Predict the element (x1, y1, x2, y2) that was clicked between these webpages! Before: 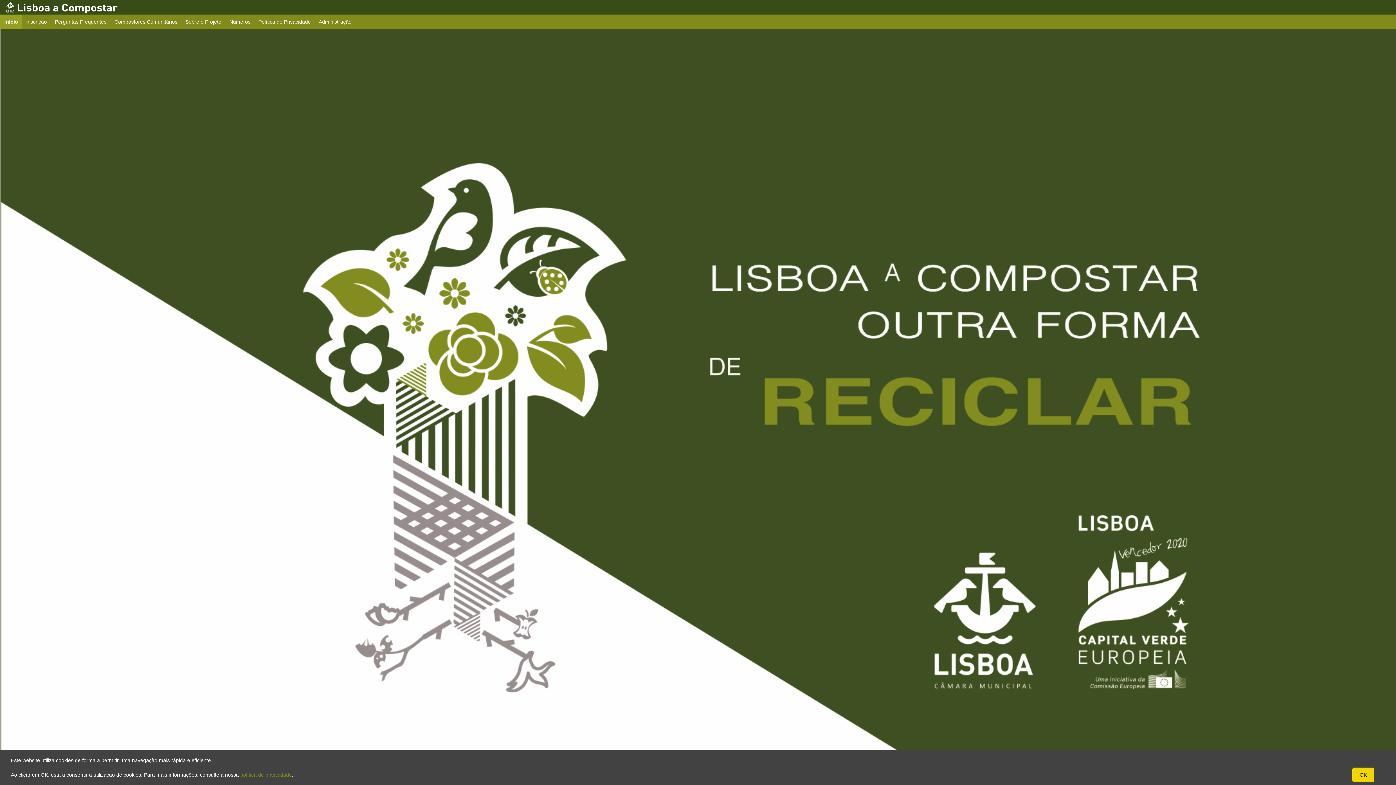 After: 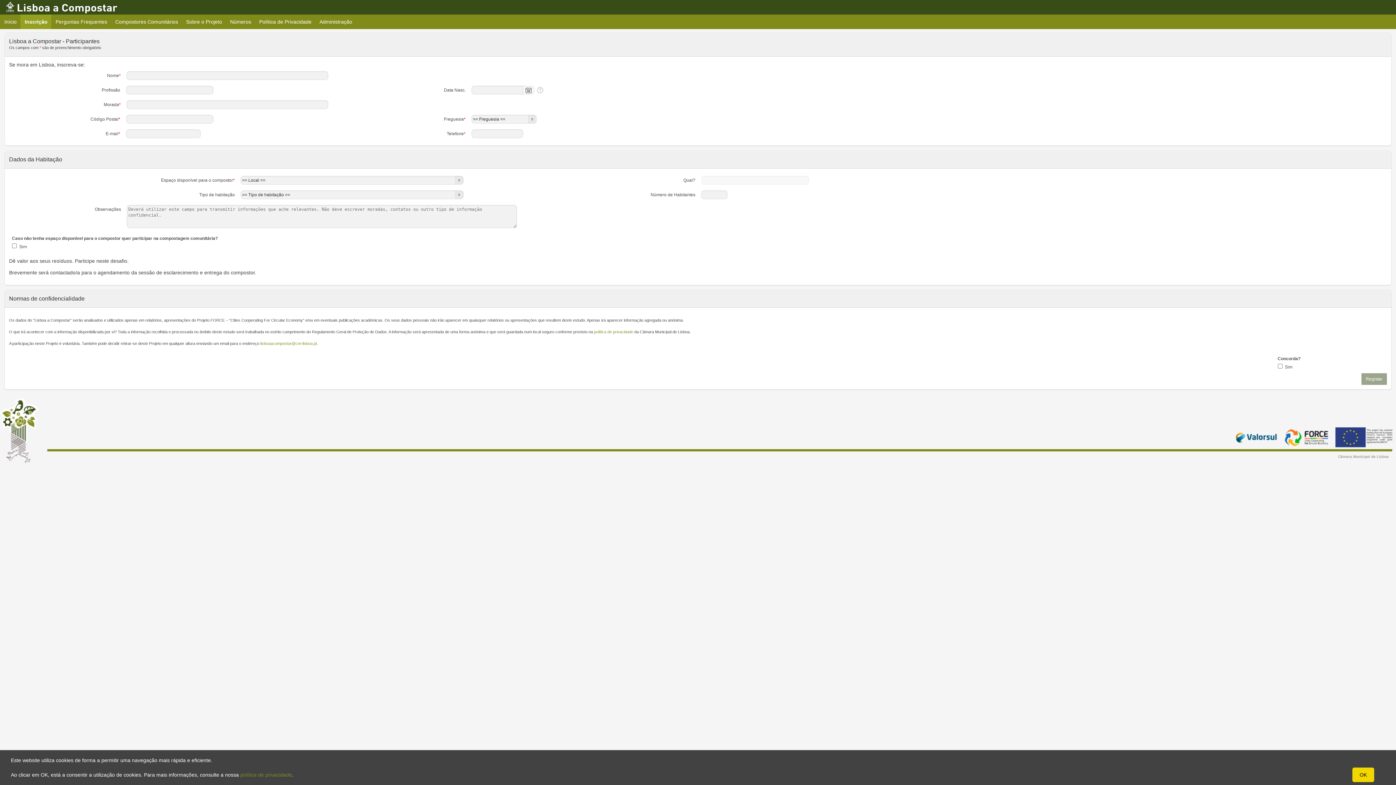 Action: bbox: (21, 14, 51, 29) label: Inscrição